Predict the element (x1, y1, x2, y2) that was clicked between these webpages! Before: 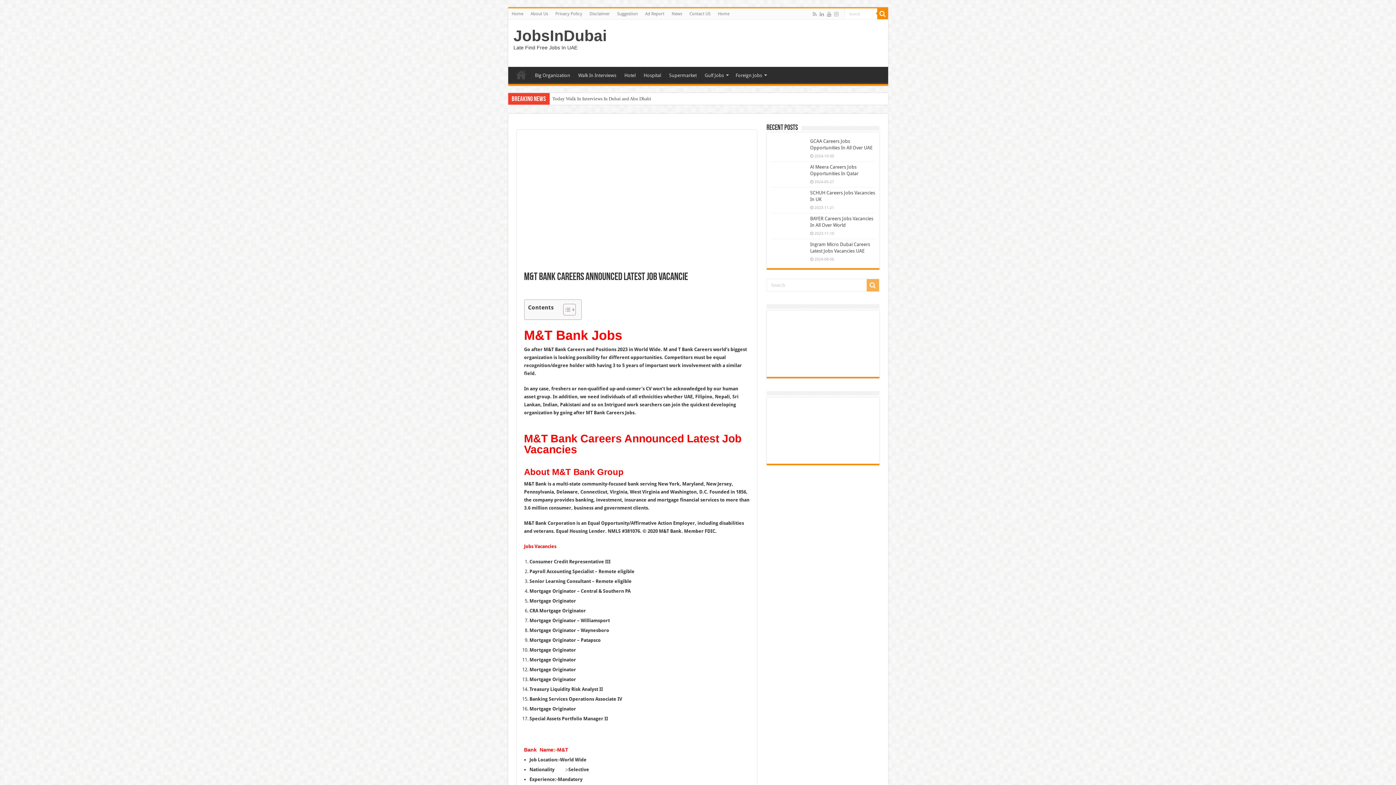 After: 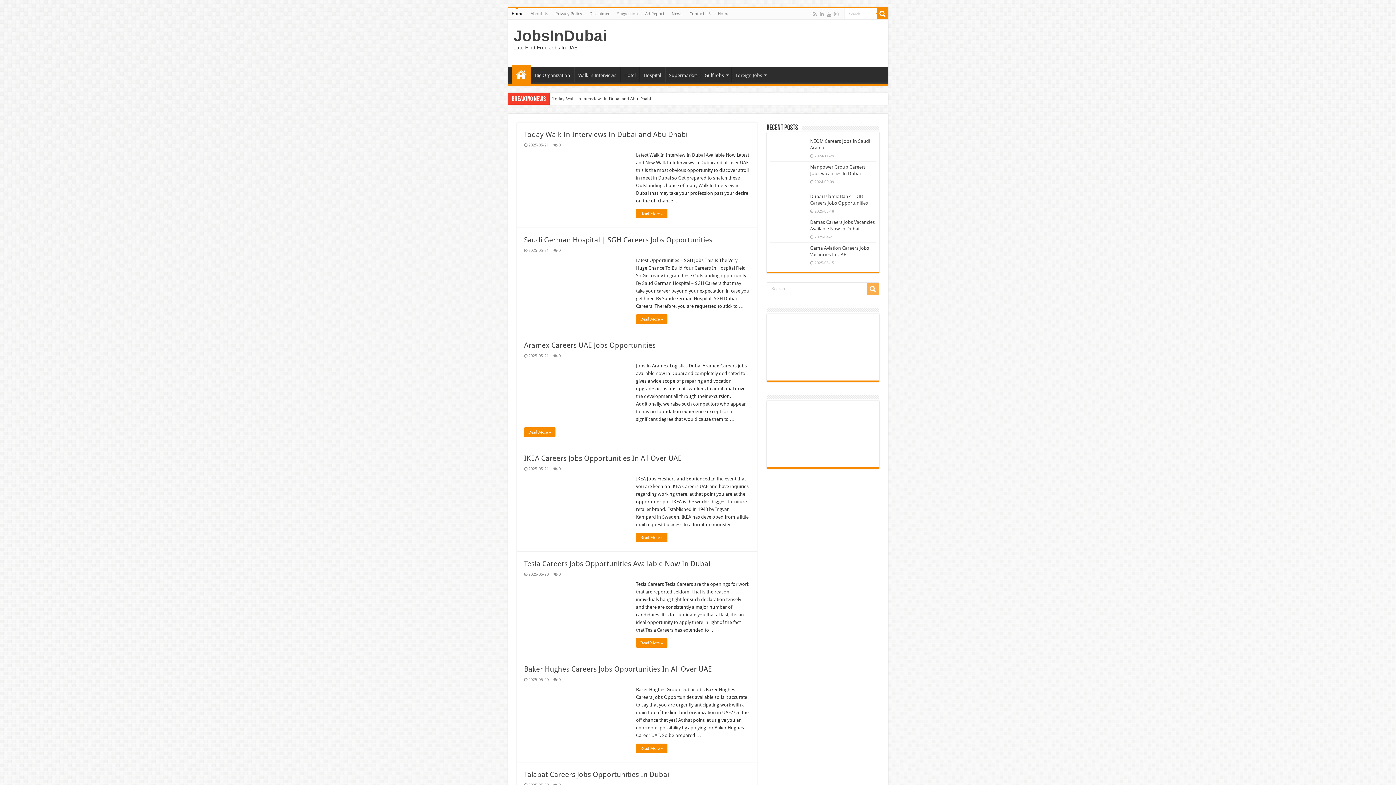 Action: bbox: (508, 8, 527, 19) label: Home